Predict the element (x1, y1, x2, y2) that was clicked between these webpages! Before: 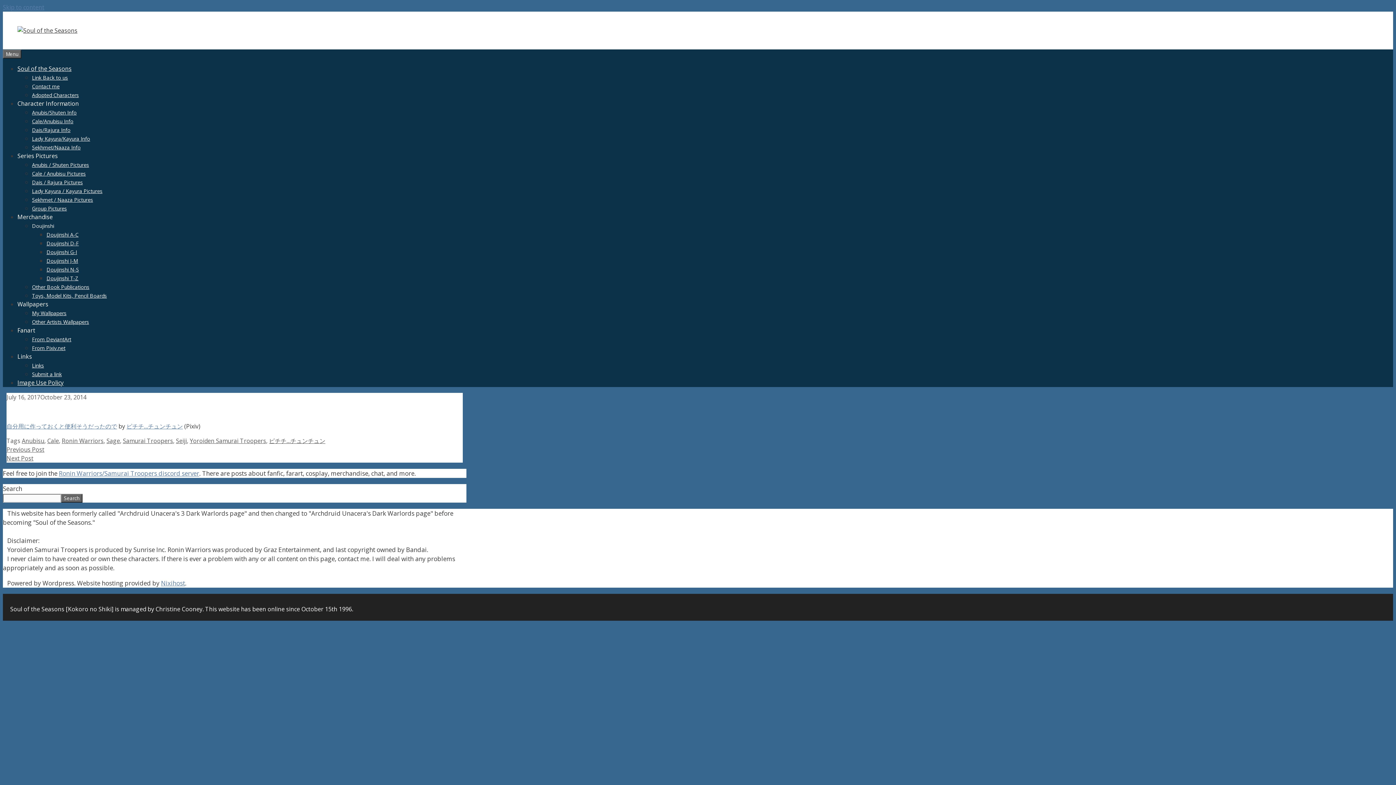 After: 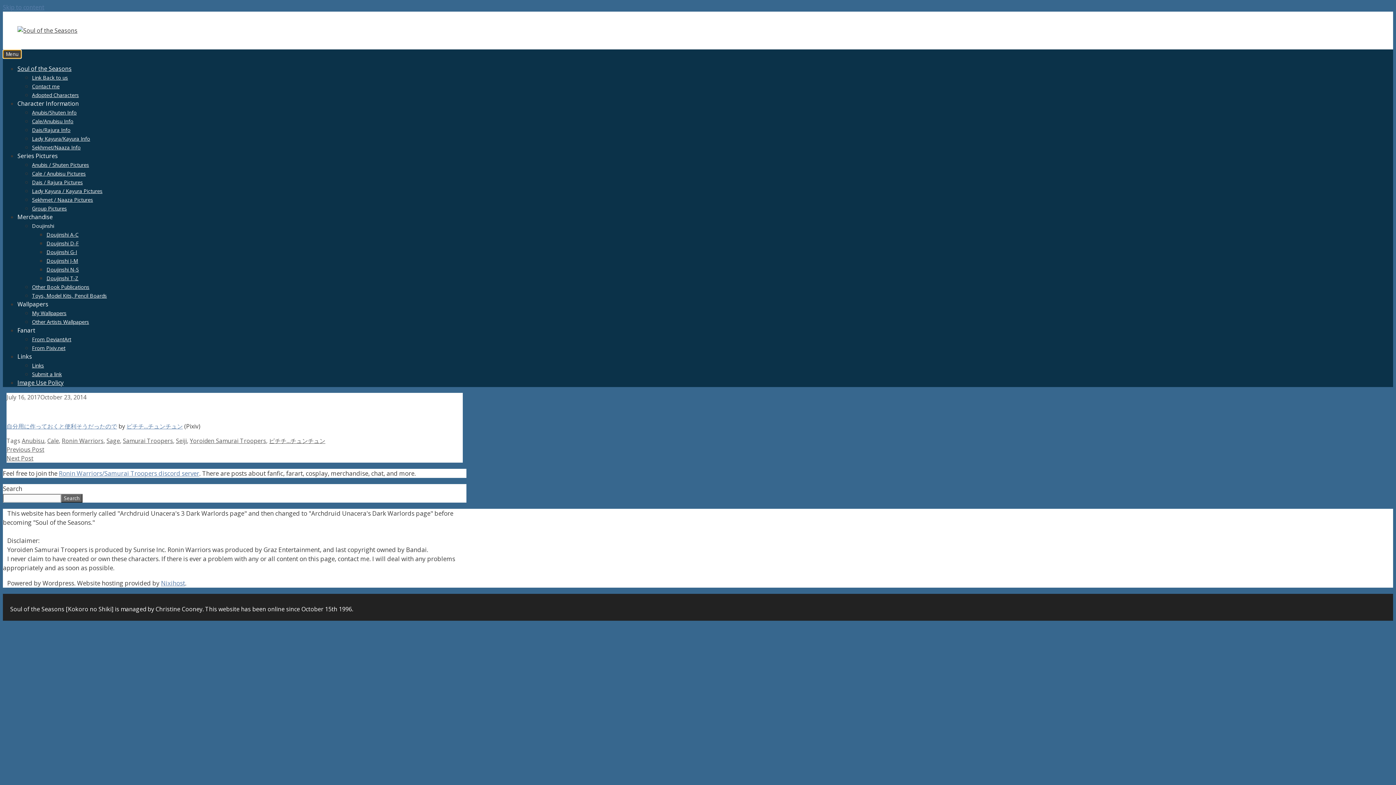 Action: bbox: (2, 49, 21, 58) label: Menu